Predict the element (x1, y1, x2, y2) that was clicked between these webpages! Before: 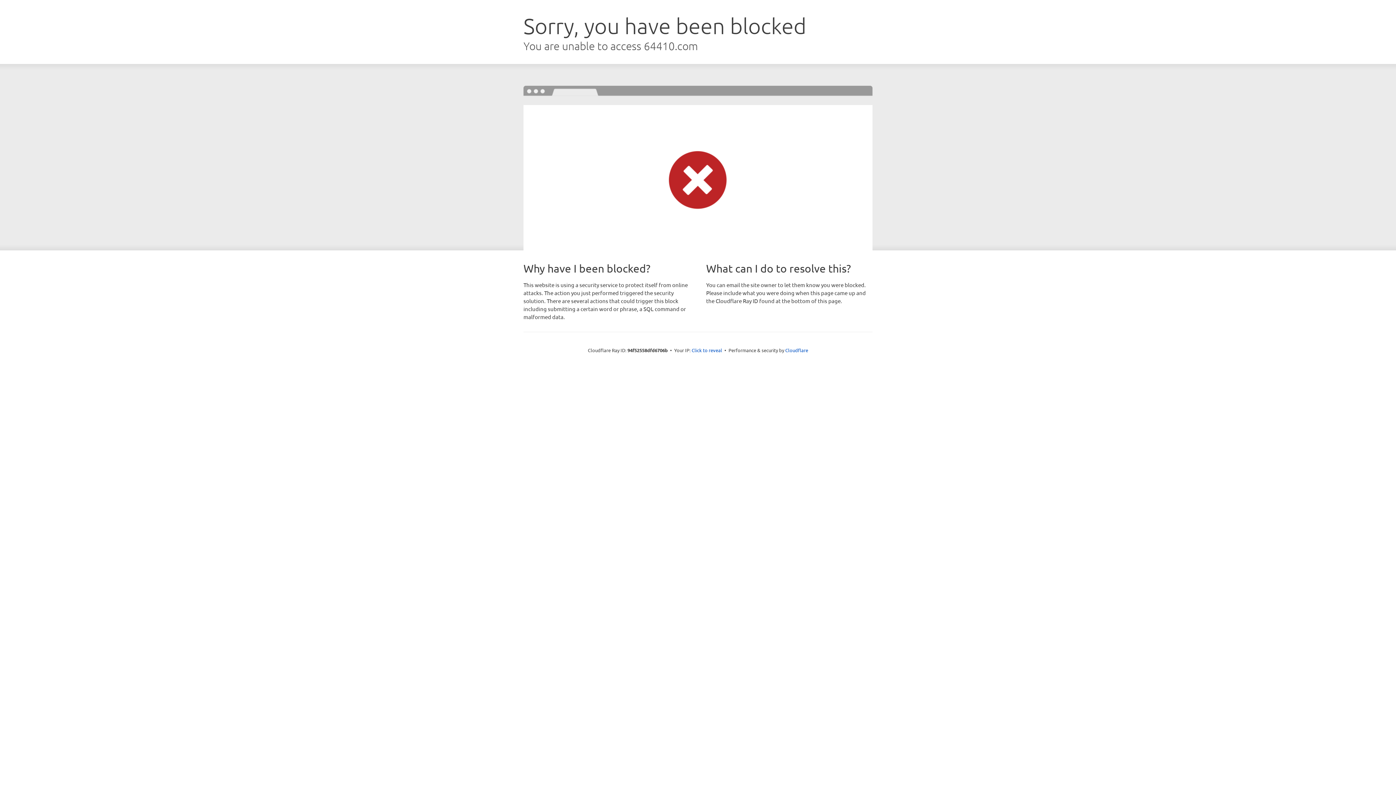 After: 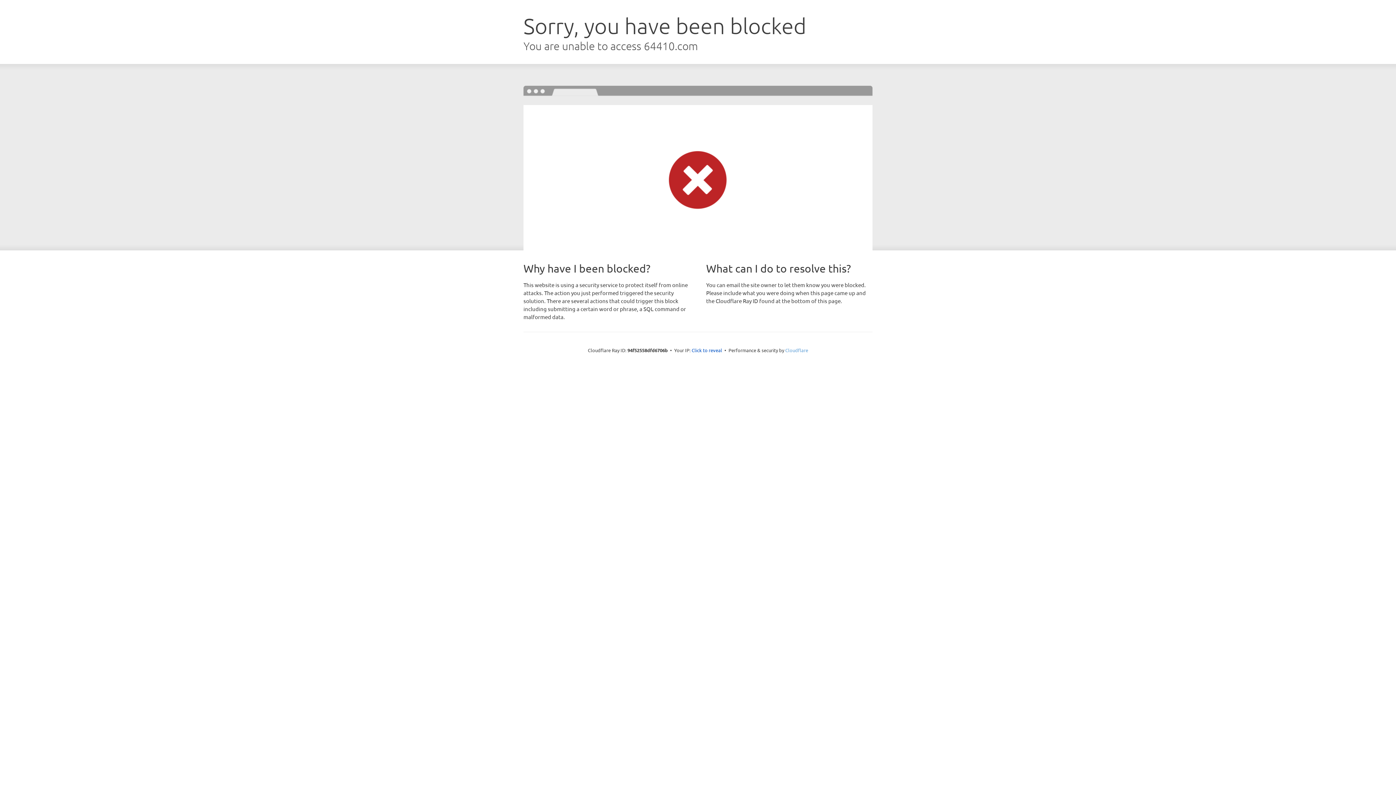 Action: label: Cloudflare bbox: (785, 347, 808, 353)